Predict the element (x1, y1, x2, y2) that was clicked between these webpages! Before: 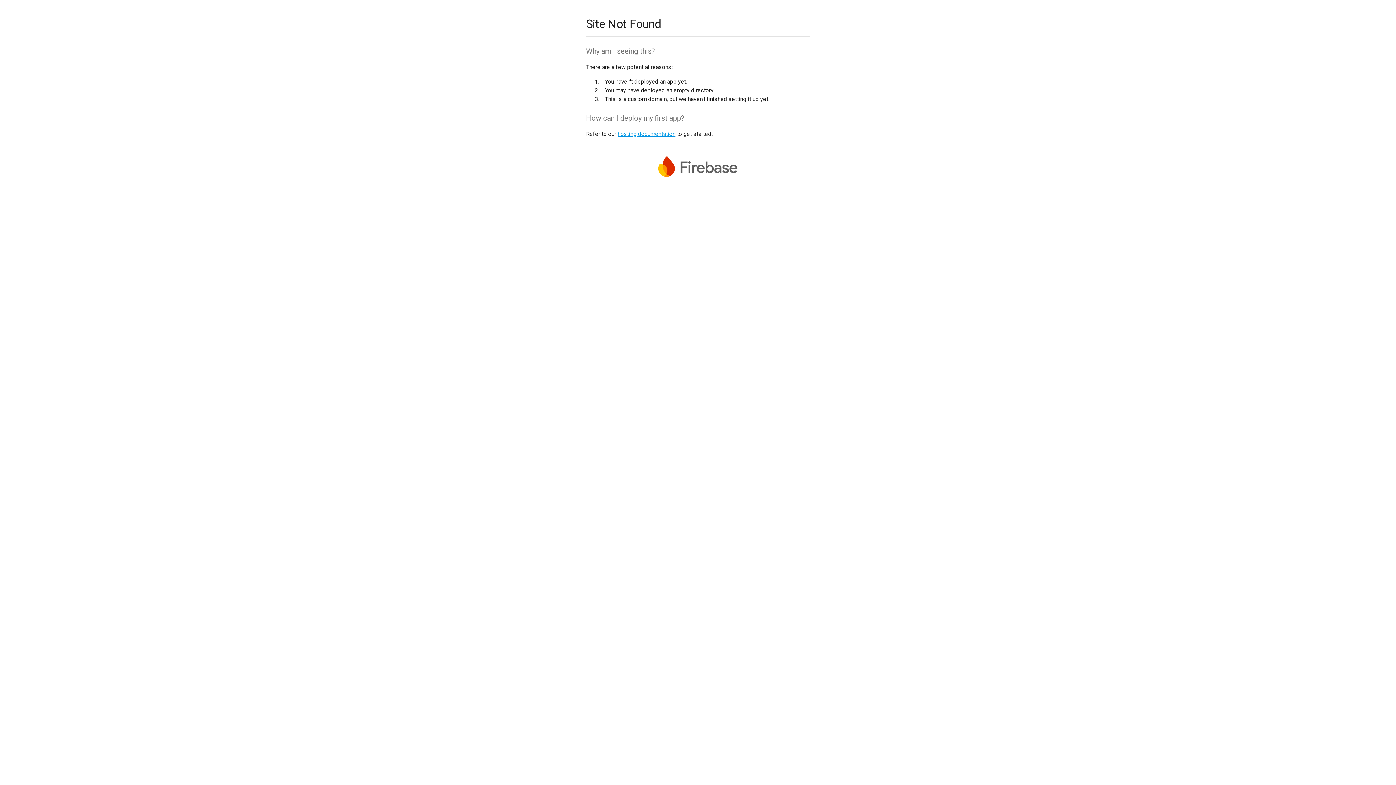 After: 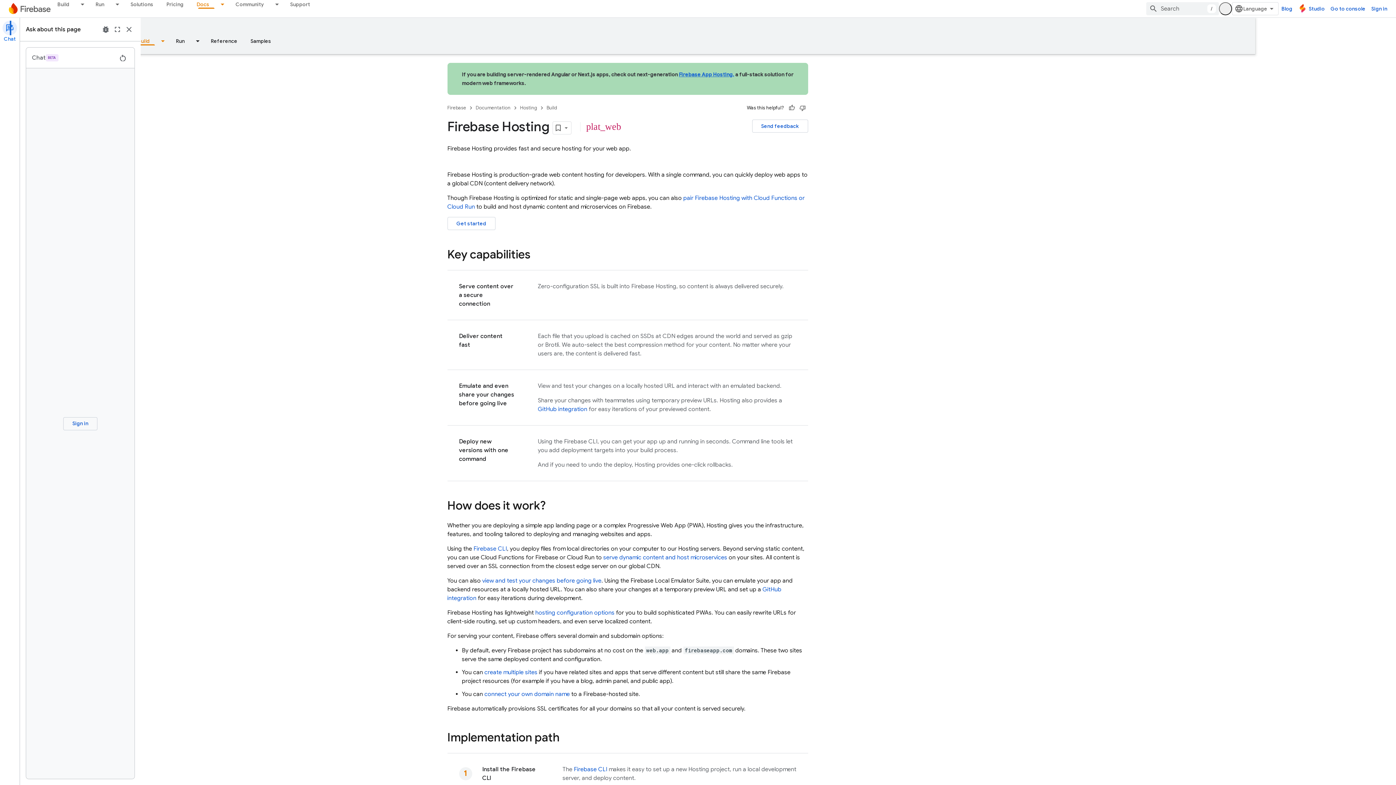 Action: bbox: (617, 130, 675, 137) label: hosting documentation